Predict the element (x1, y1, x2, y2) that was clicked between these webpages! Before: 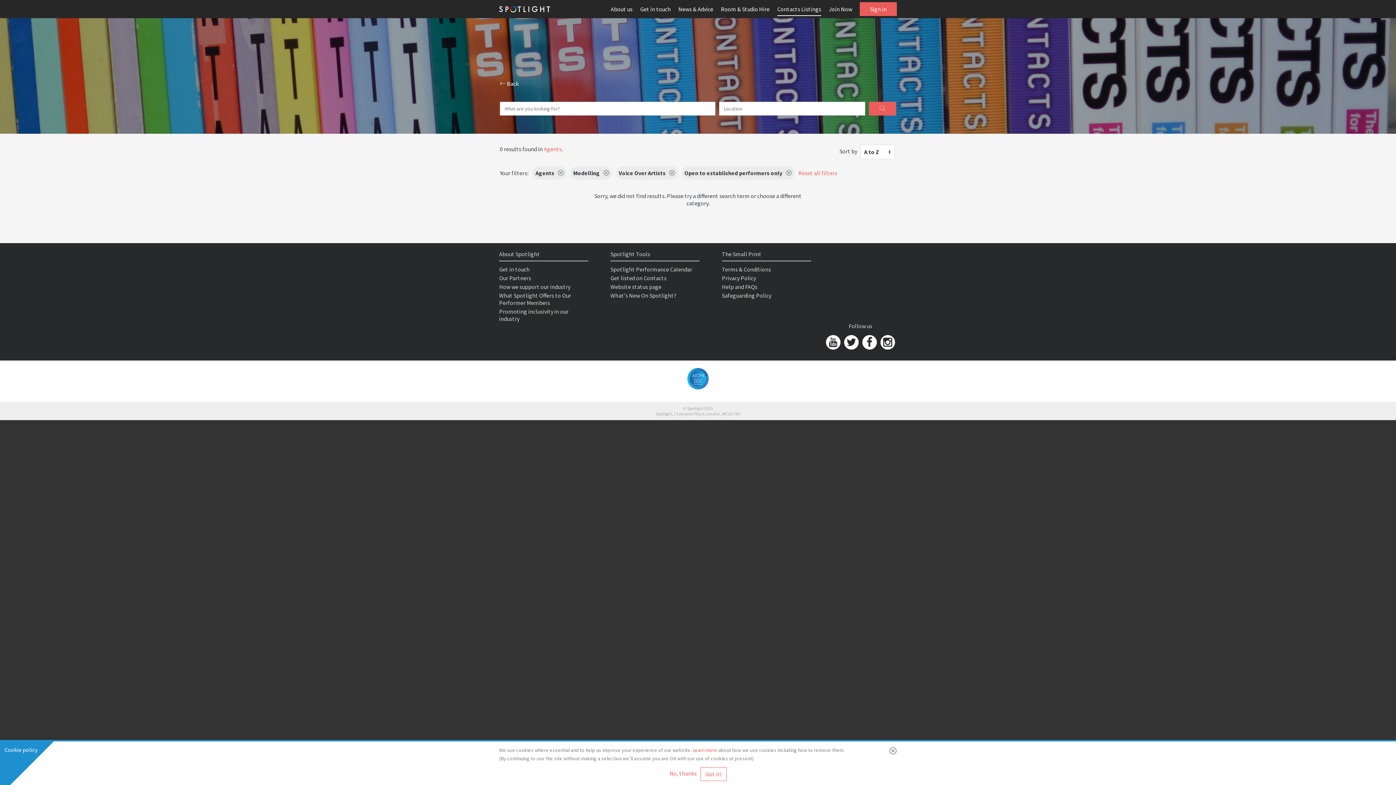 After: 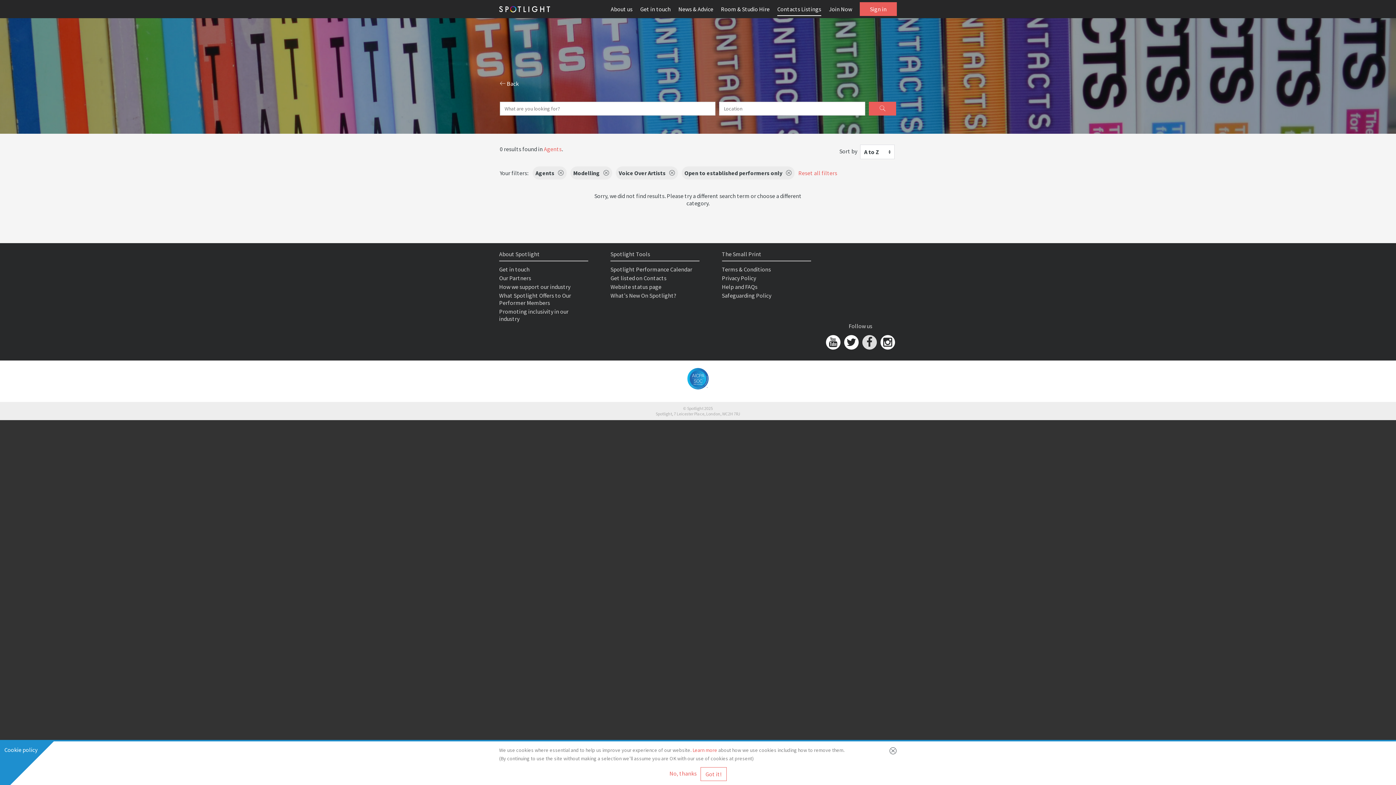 Action: bbox: (862, 335, 877, 349)